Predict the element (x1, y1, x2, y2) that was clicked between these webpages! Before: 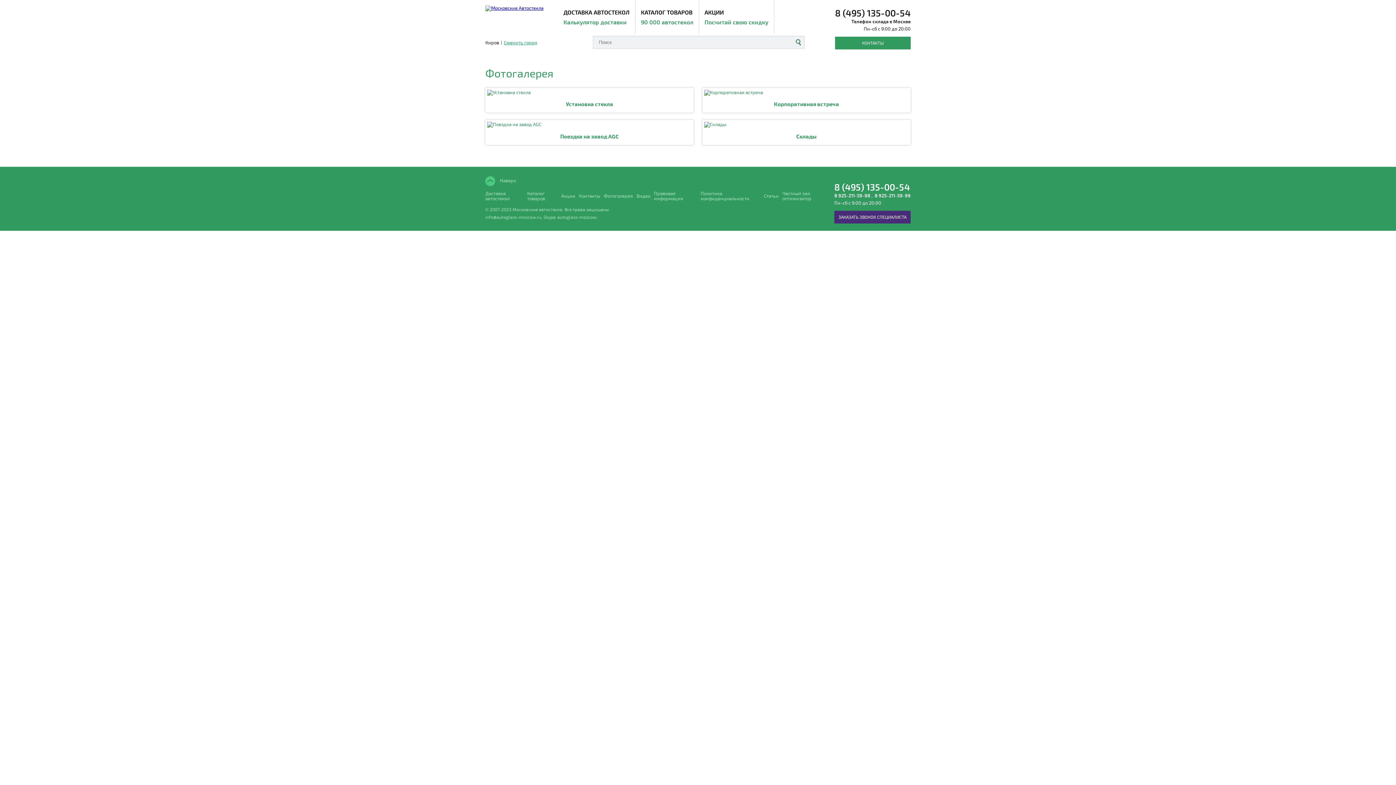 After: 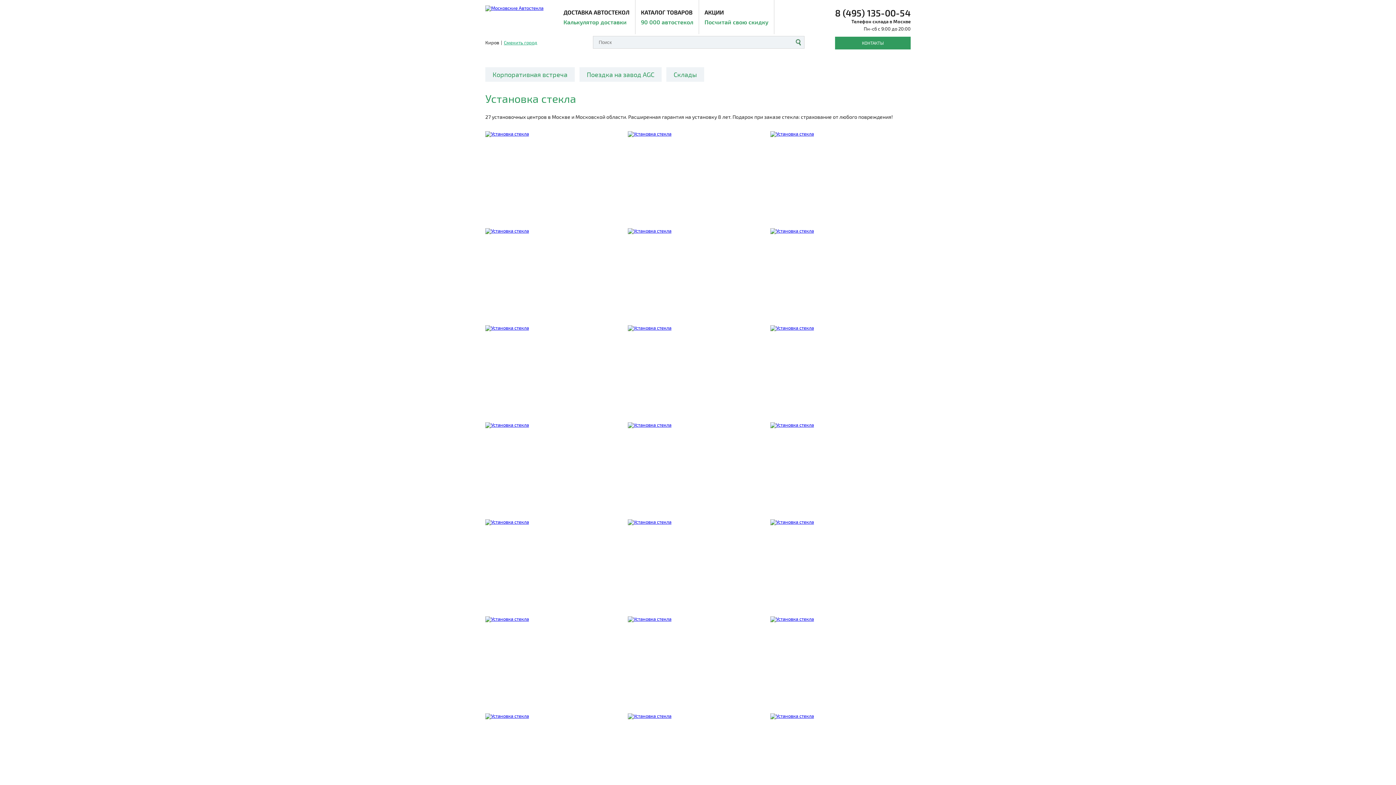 Action: bbox: (485, 88, 693, 112) label: Установка стекла